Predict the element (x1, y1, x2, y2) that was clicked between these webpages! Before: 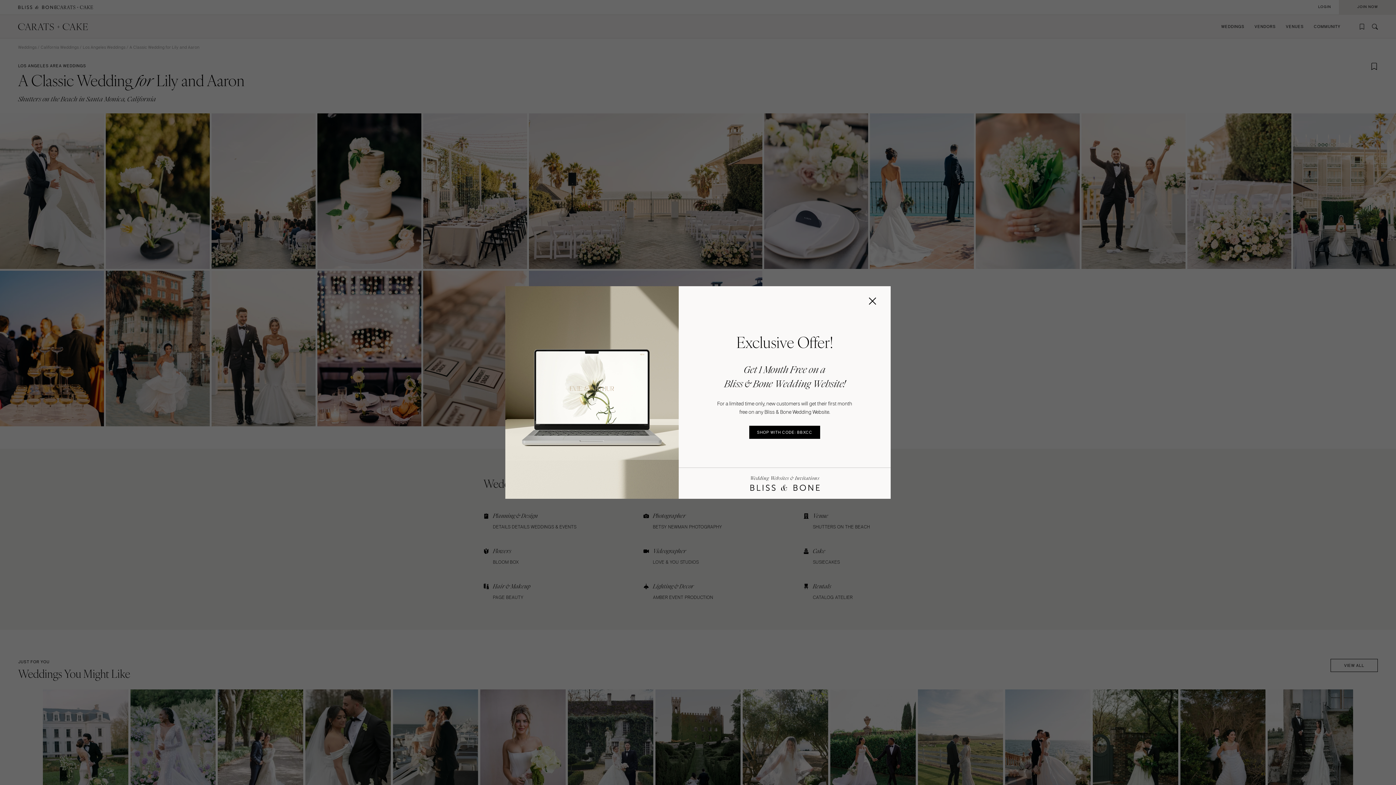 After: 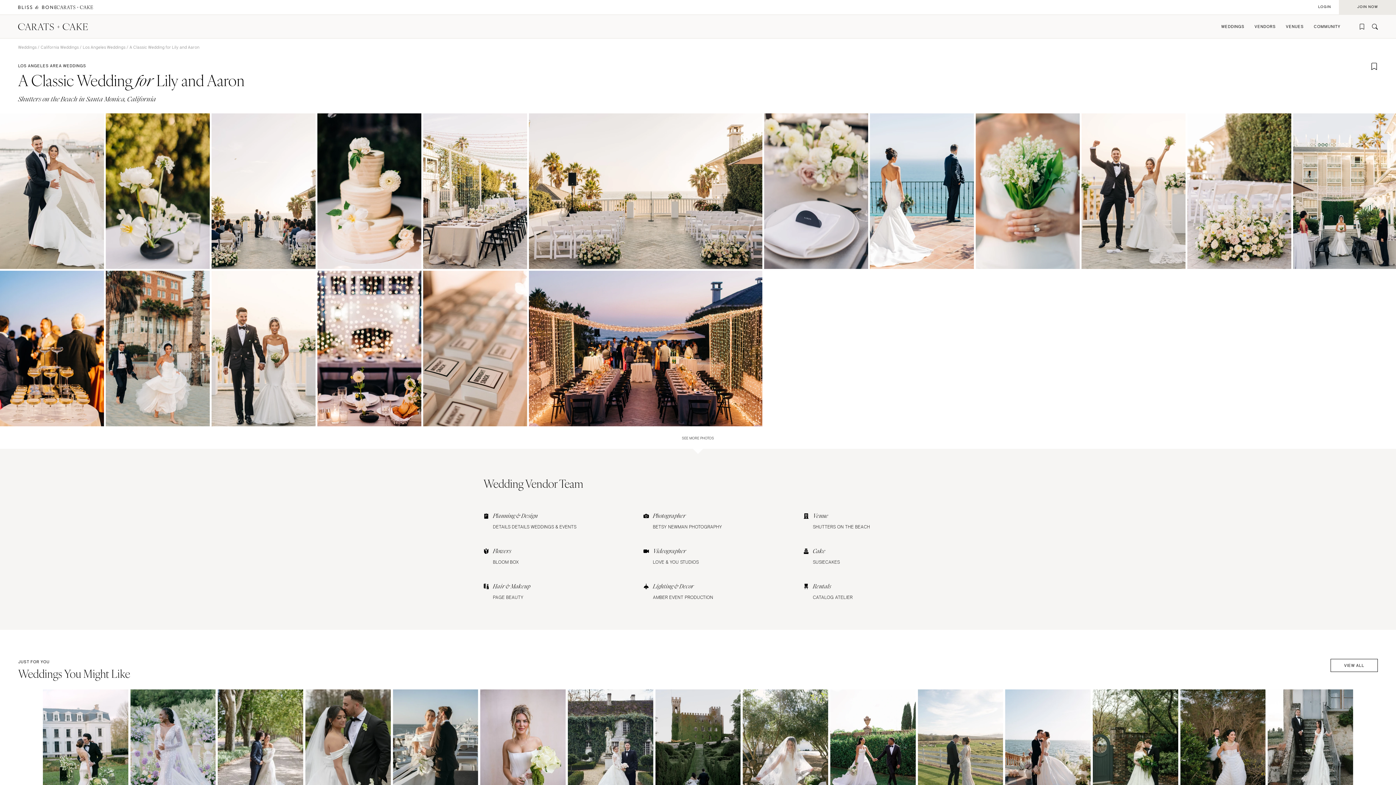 Action: bbox: (869, 297, 880, 305)